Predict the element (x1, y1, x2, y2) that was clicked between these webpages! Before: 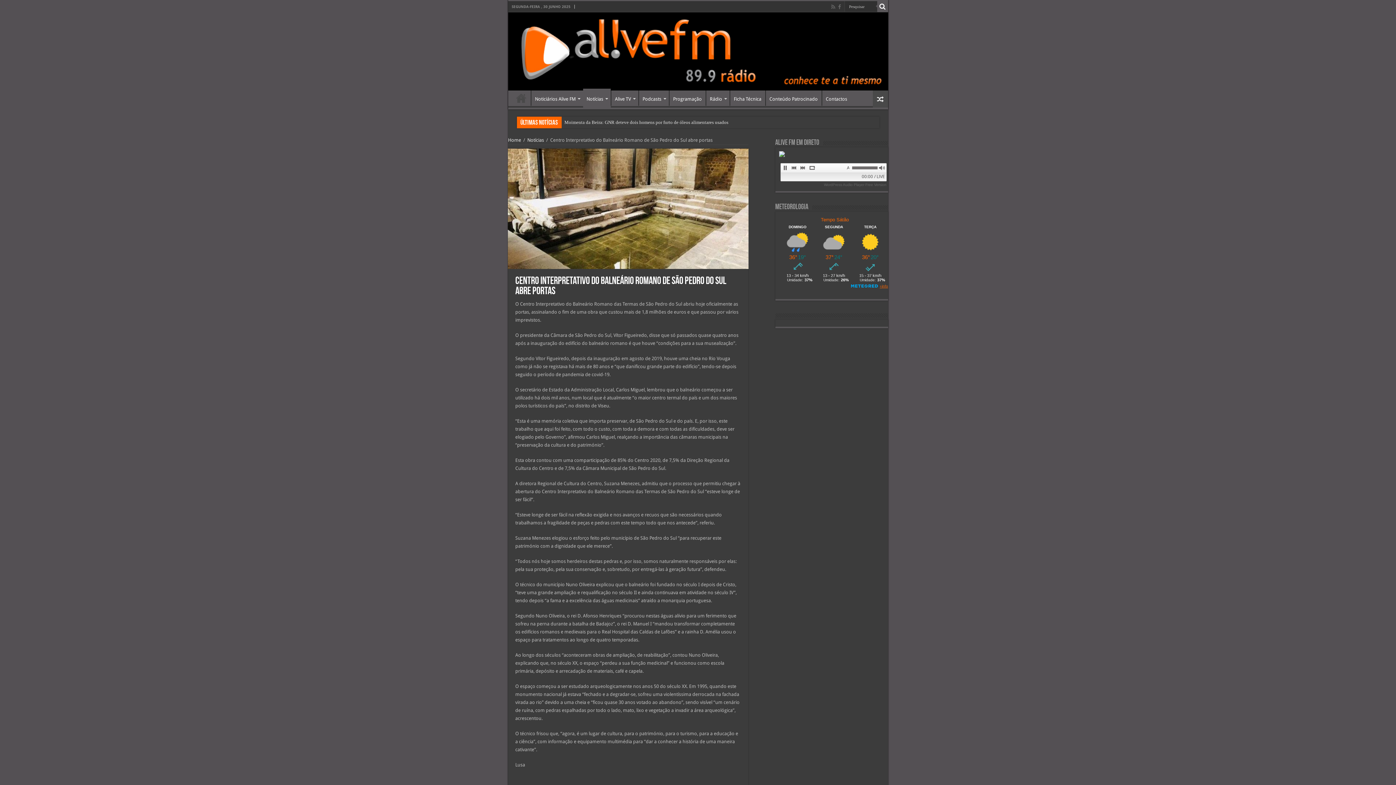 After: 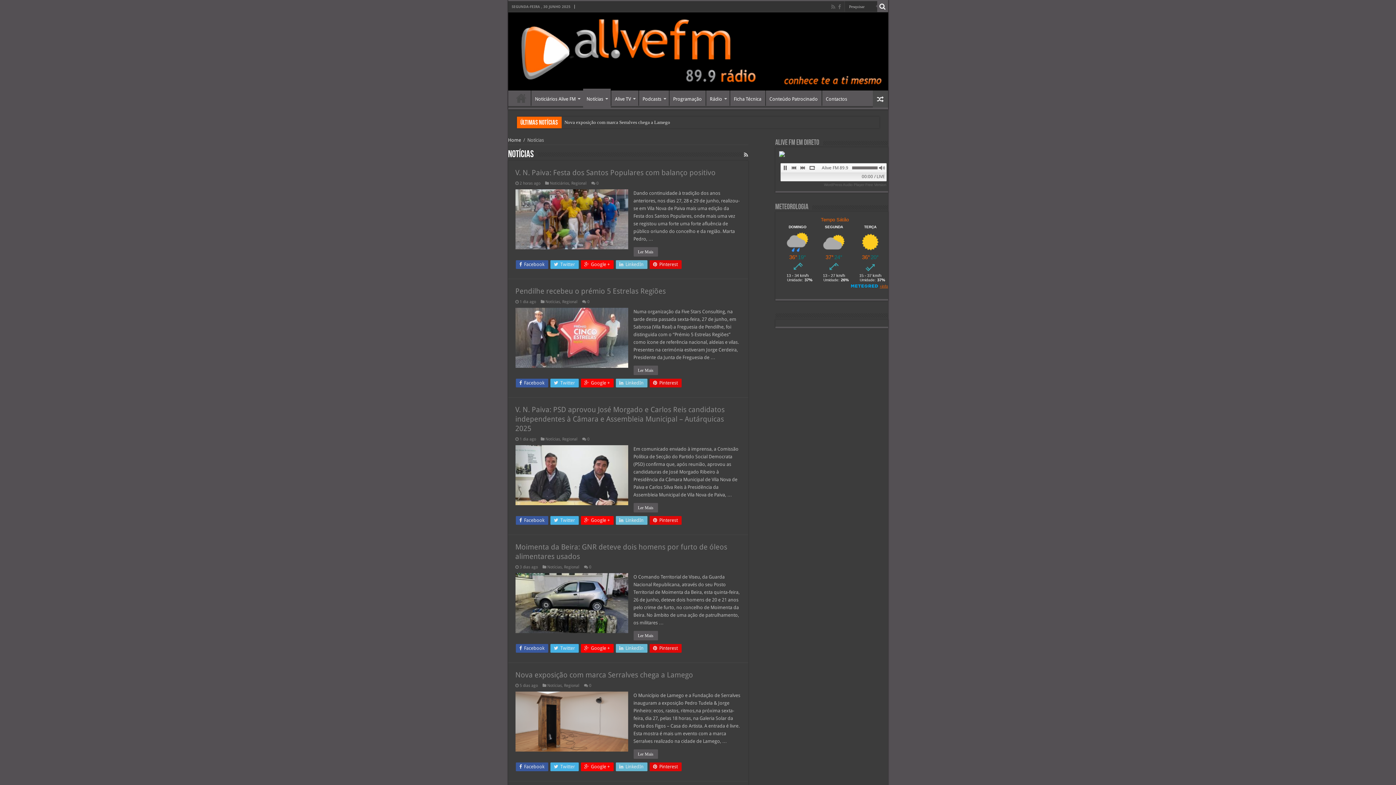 Action: label: Notícias bbox: (527, 137, 544, 142)